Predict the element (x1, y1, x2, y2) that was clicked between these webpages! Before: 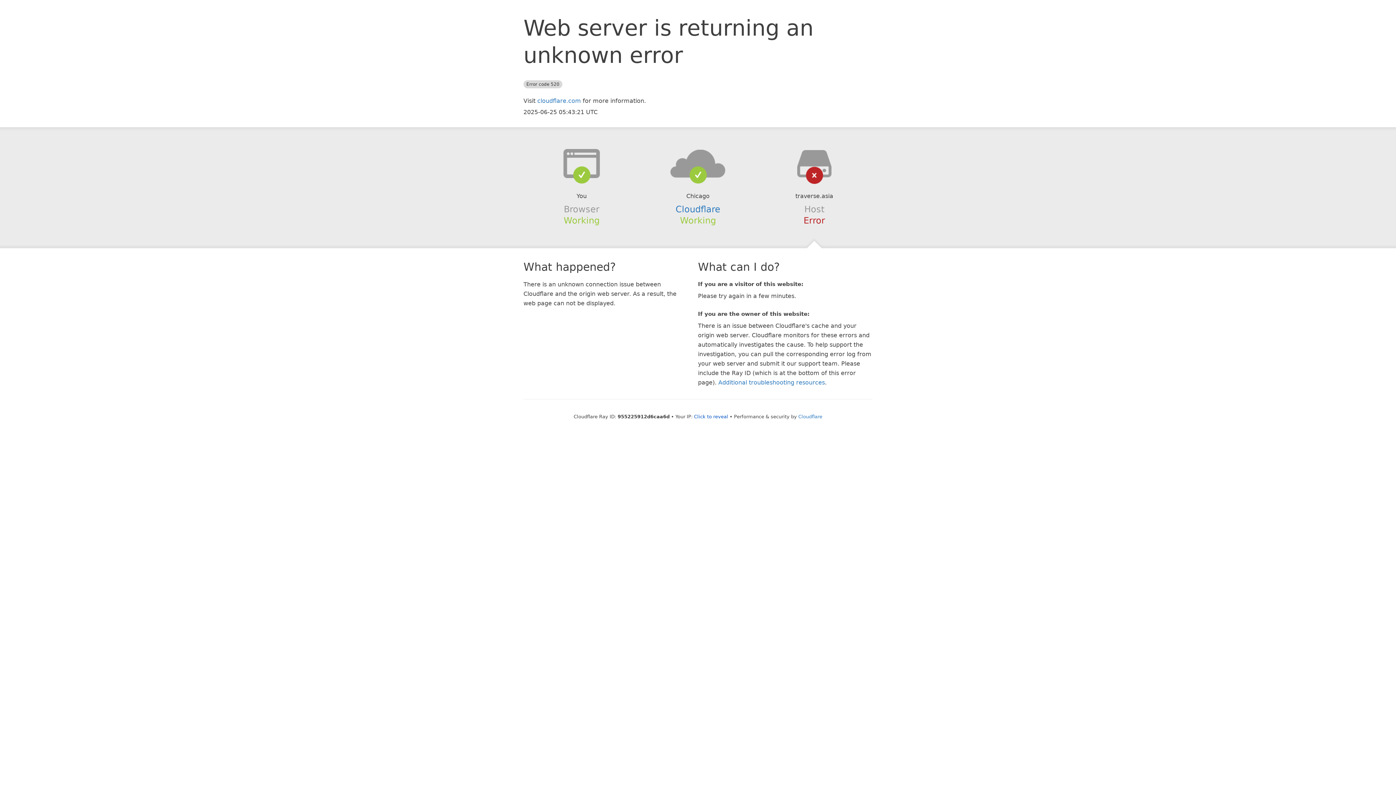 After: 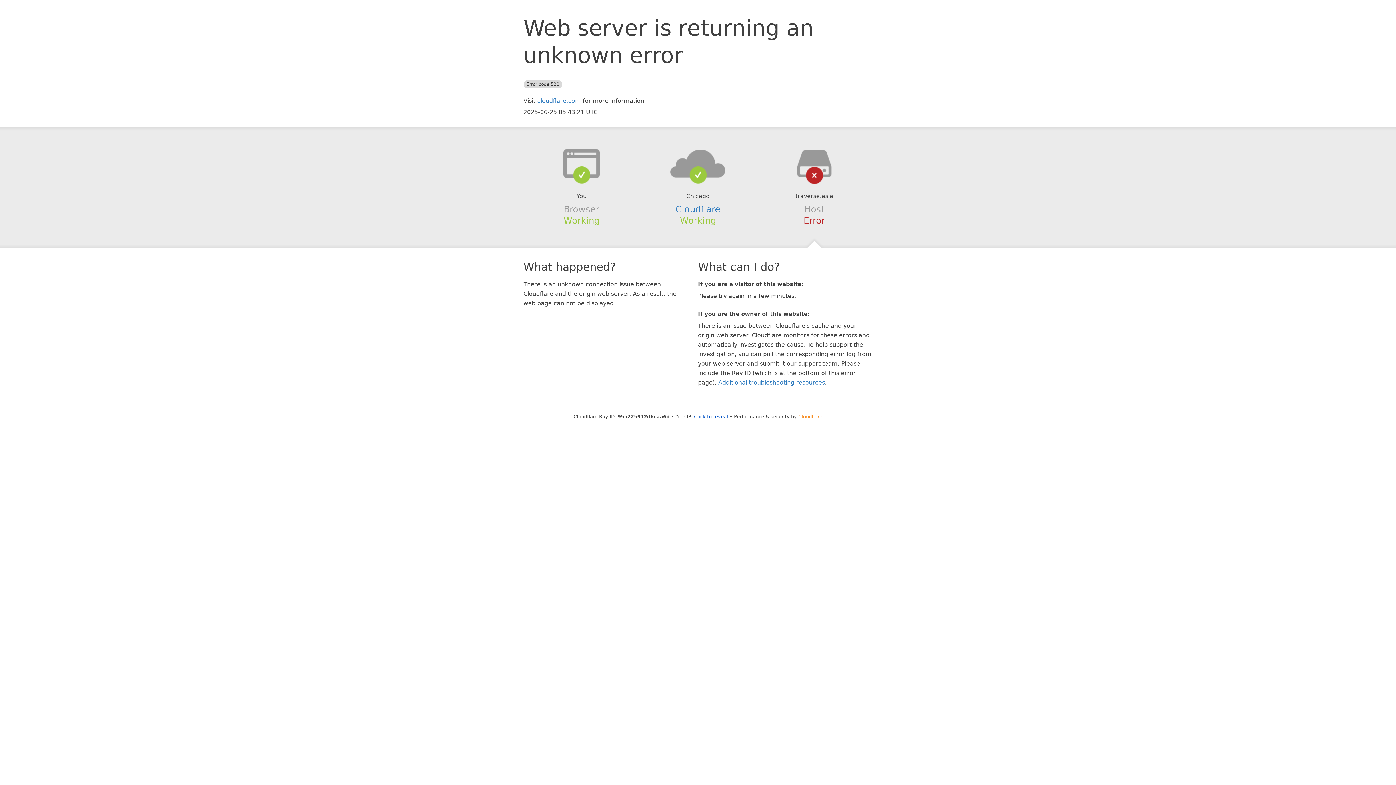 Action: label: Cloudflare bbox: (798, 414, 822, 419)